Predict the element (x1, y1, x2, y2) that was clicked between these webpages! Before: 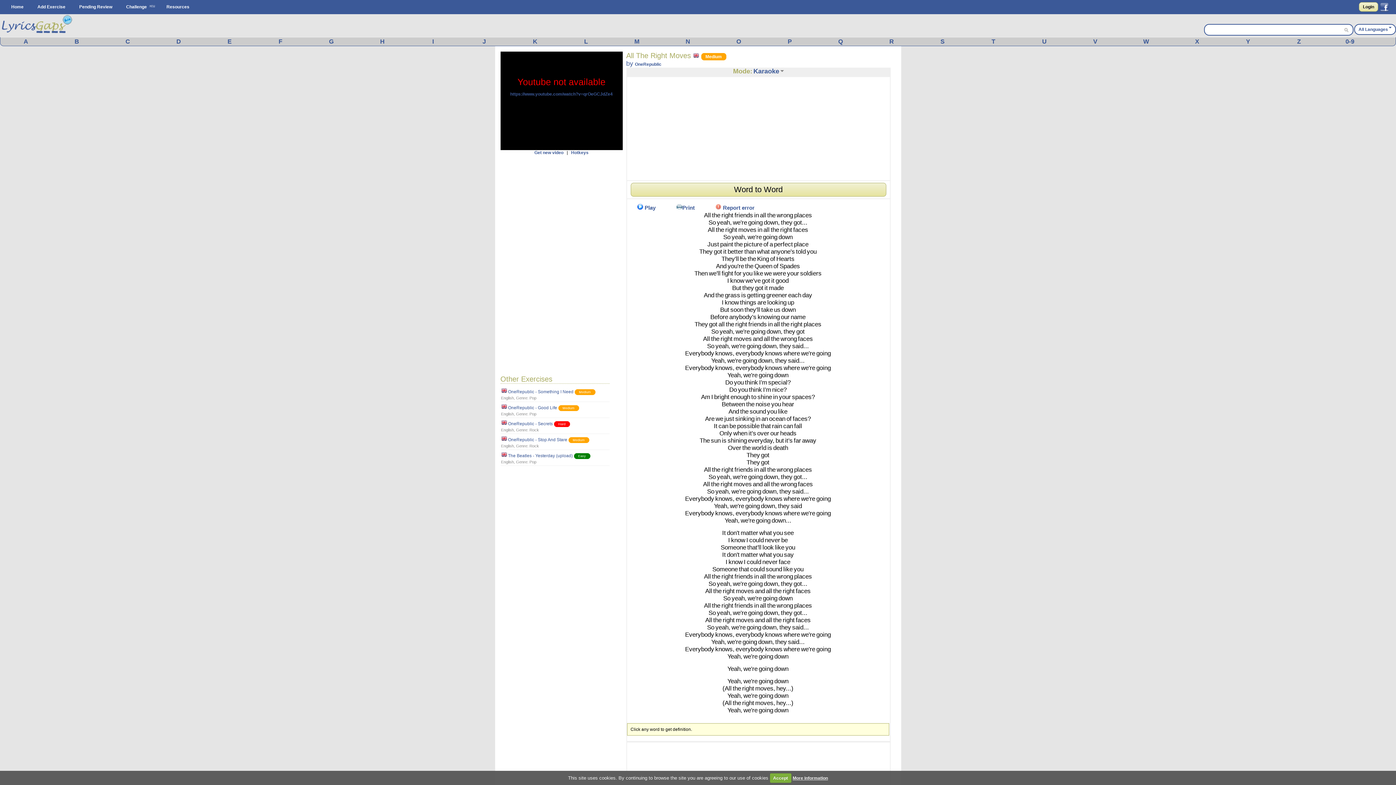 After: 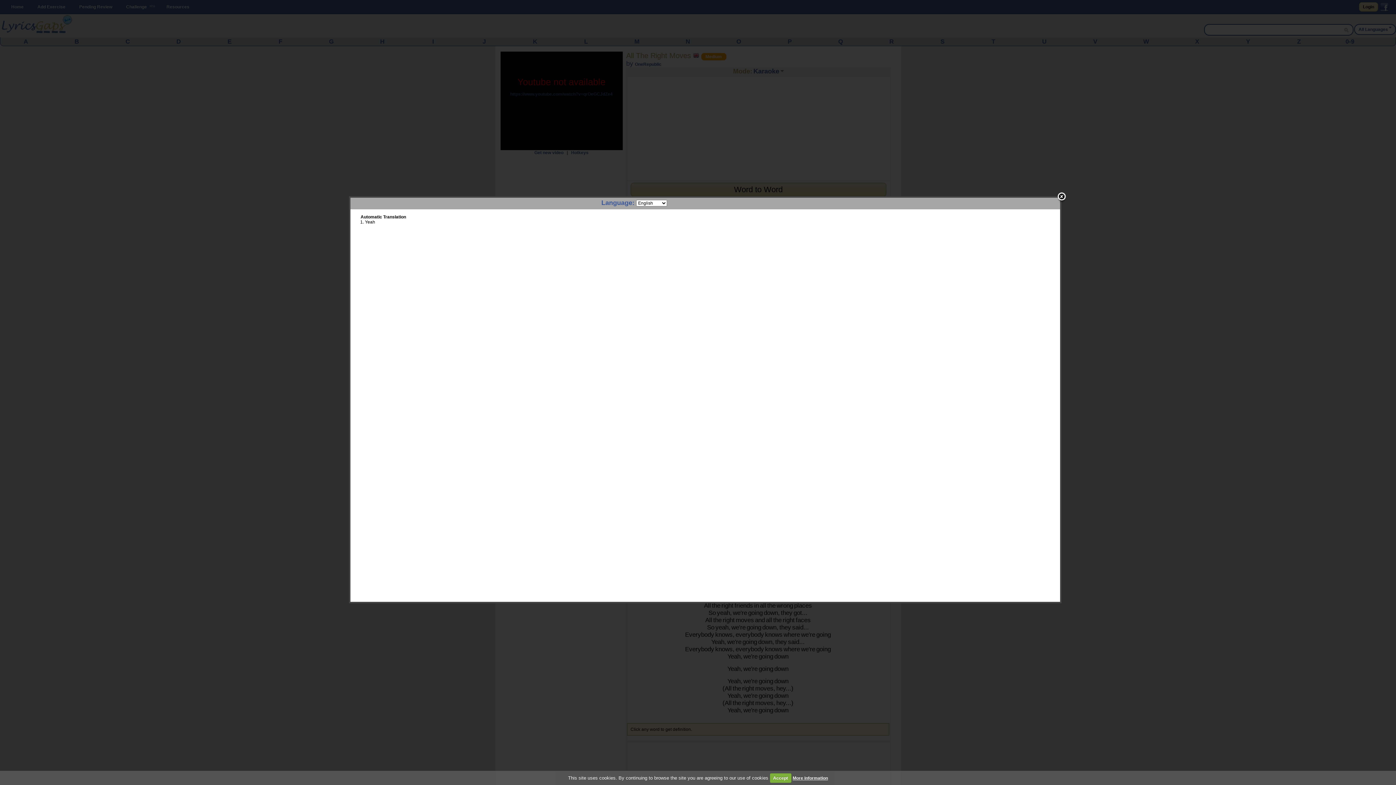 Action: bbox: (727, 665, 742, 672) label: Yeah,